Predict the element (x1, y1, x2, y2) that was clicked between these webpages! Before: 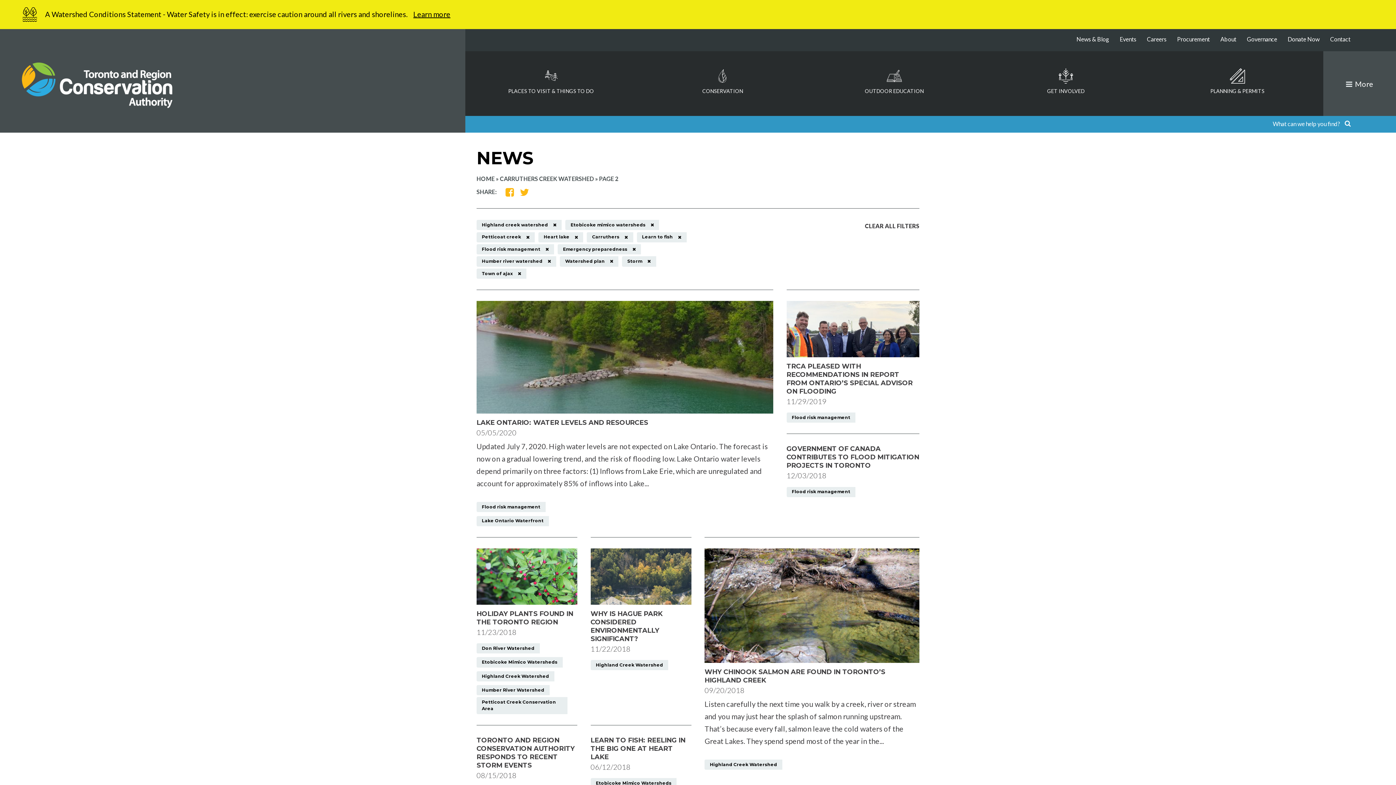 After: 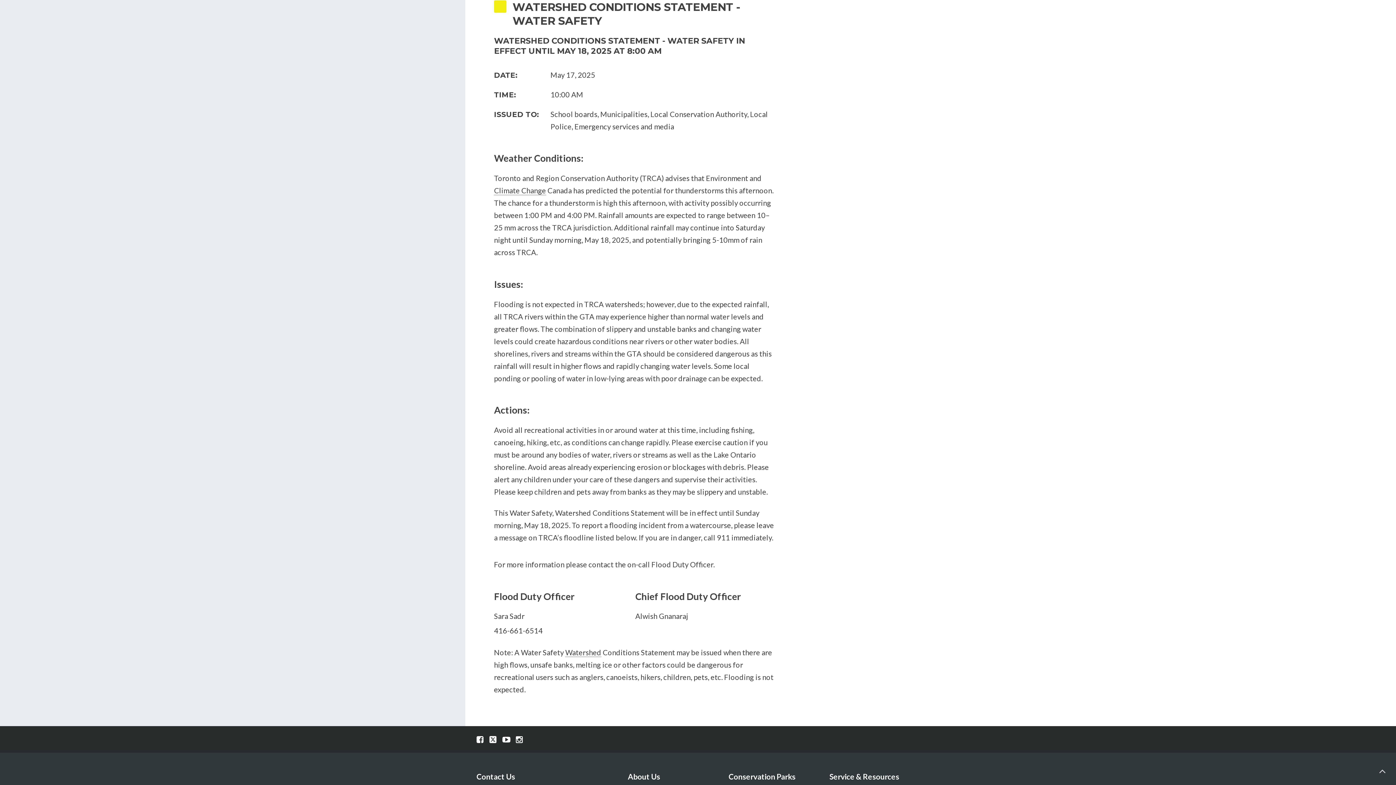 Action: label: Learn more bbox: (413, 9, 450, 18)